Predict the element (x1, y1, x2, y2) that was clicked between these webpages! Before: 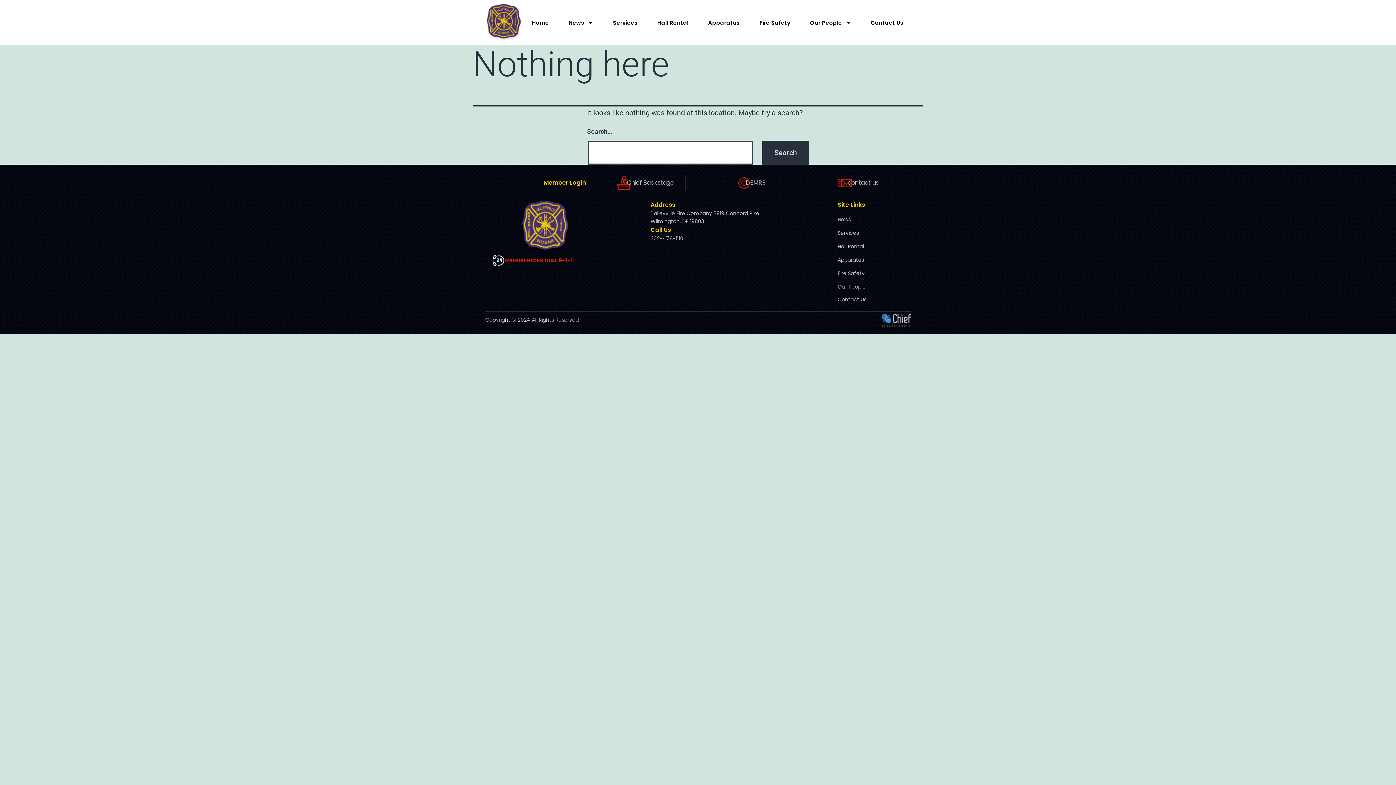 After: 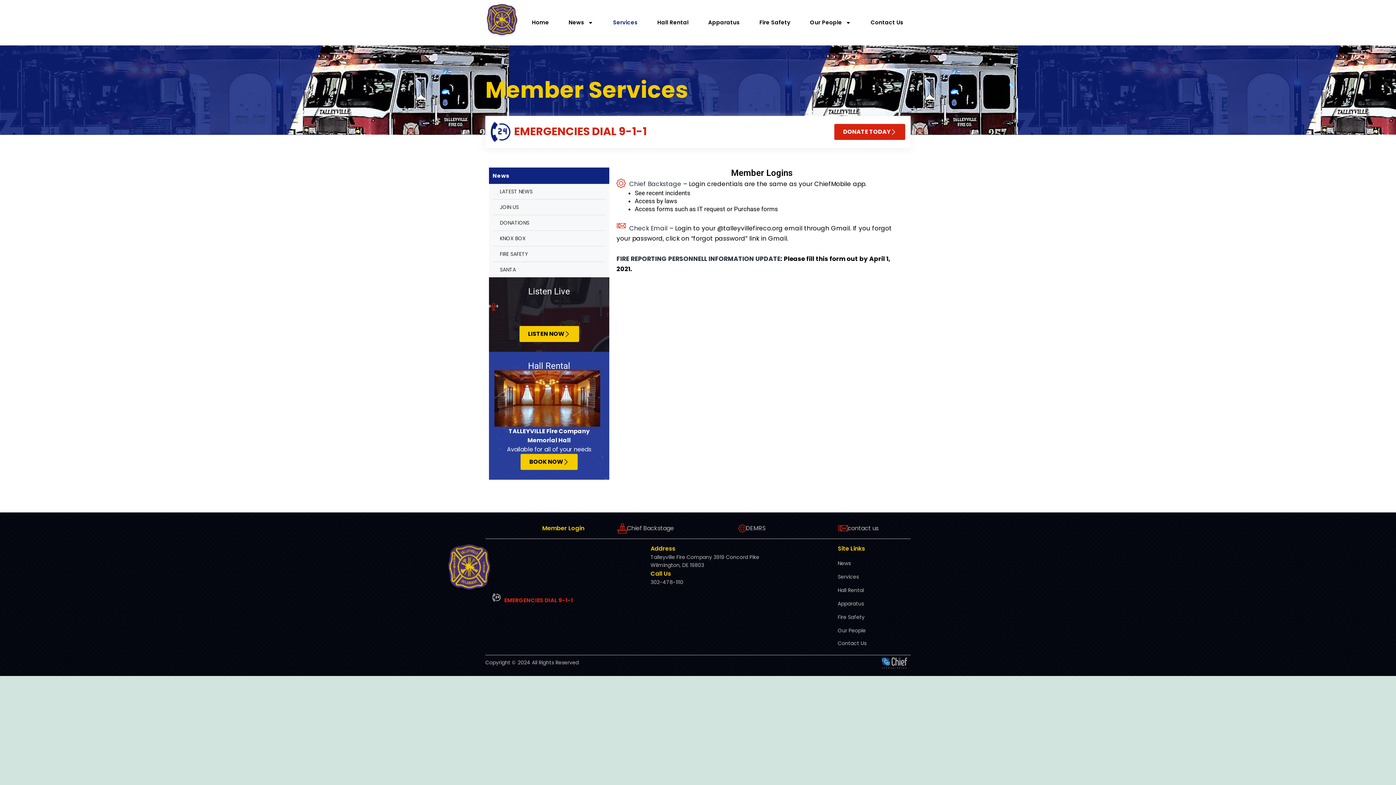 Action: bbox: (605, 13, 645, 31) label: Services